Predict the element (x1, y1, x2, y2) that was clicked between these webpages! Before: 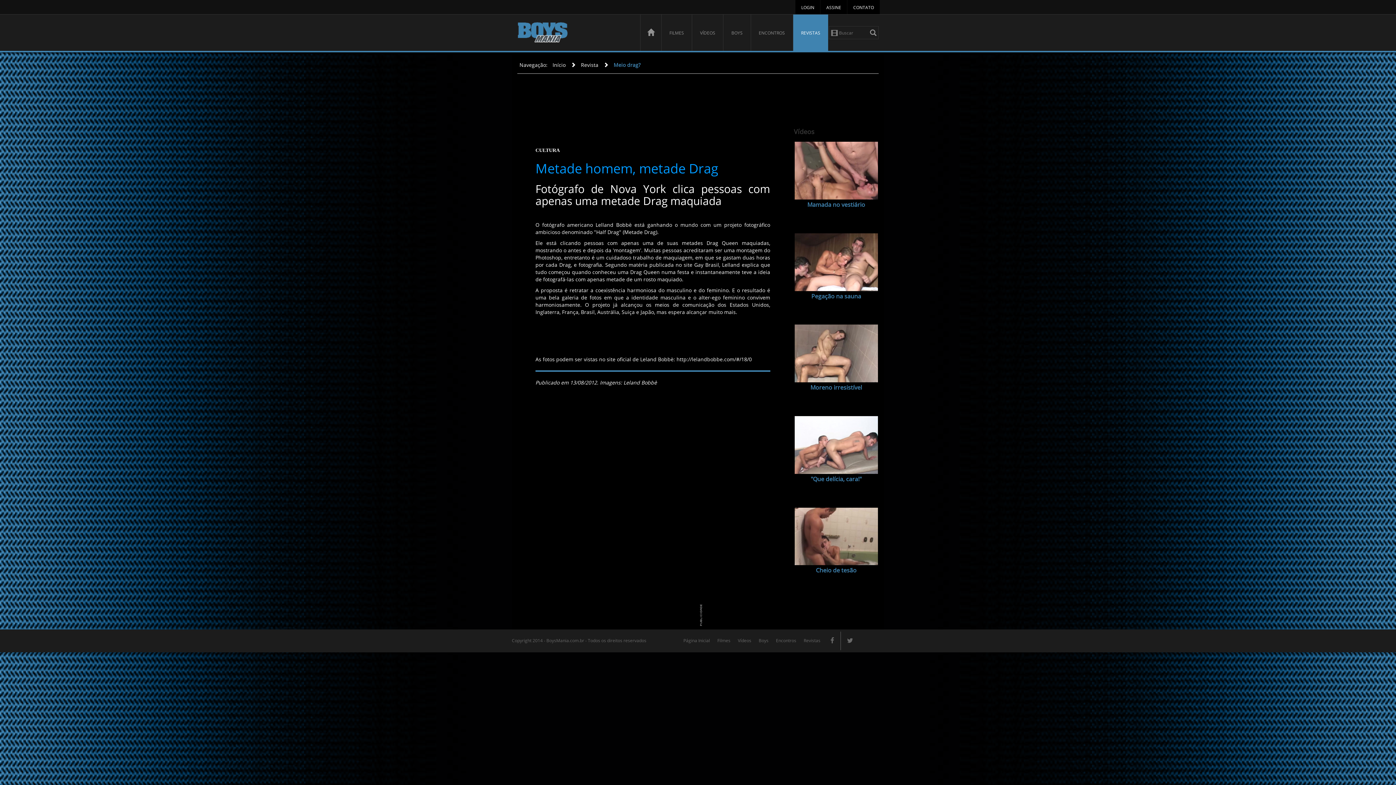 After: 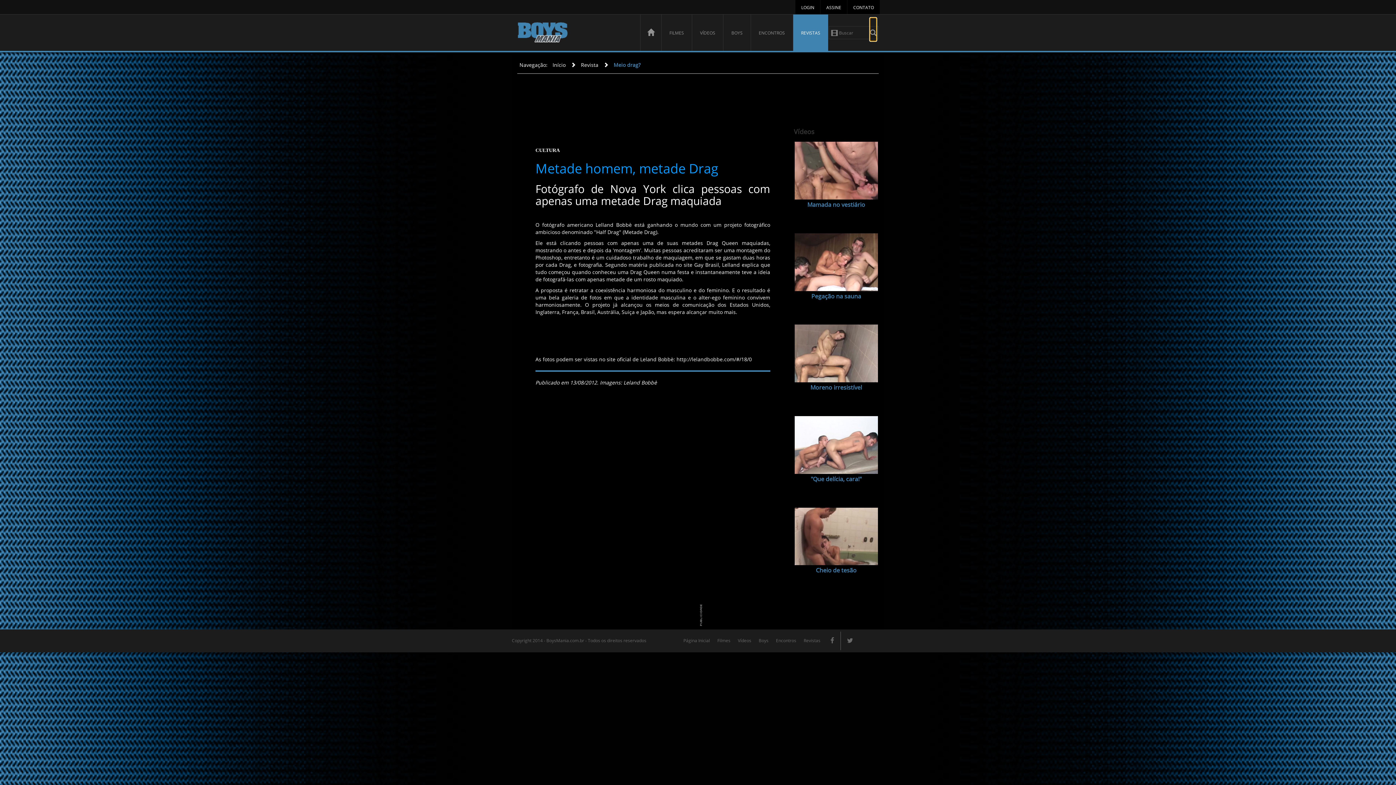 Action: bbox: (870, 17, 876, 41)